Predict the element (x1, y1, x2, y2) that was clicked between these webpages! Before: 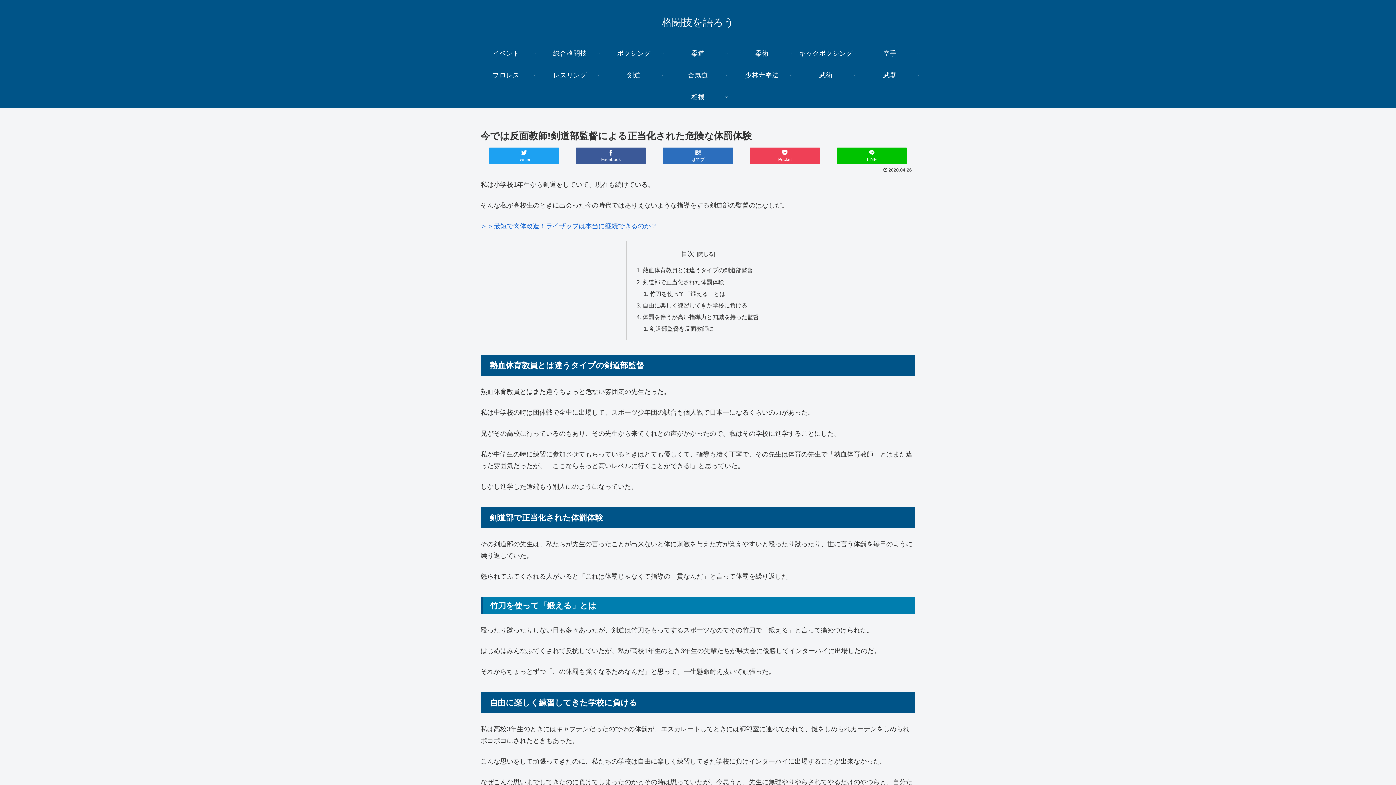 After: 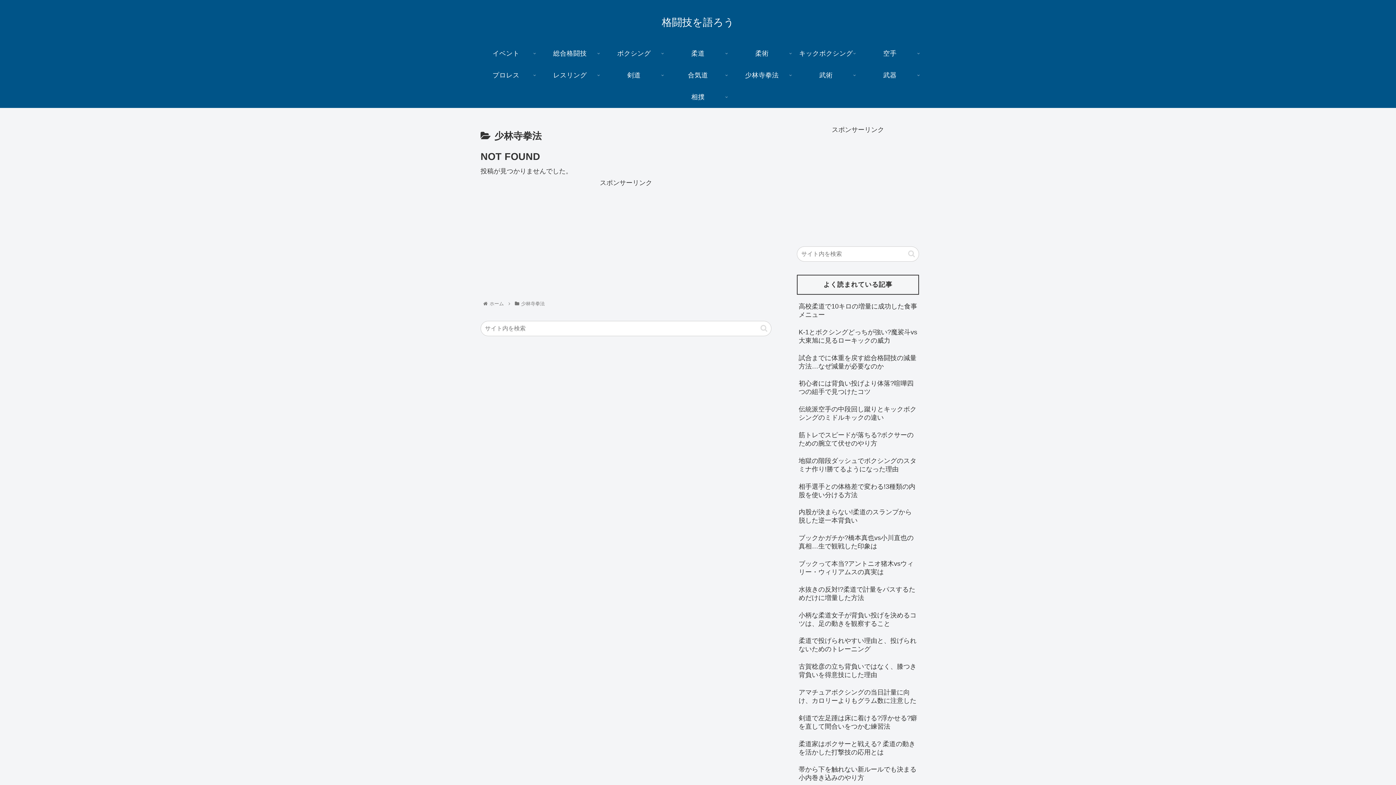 Action: bbox: (730, 64, 794, 86) label: 少林寺拳法